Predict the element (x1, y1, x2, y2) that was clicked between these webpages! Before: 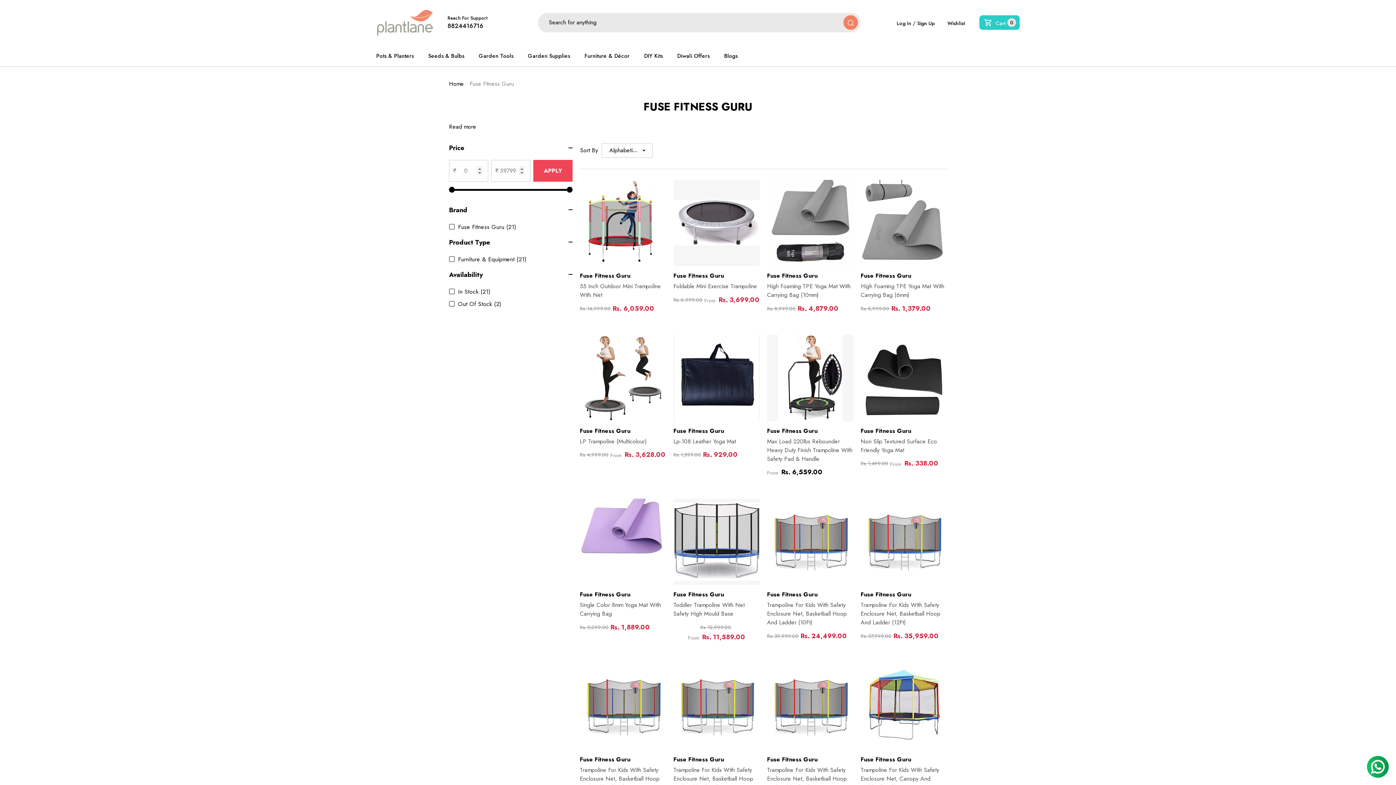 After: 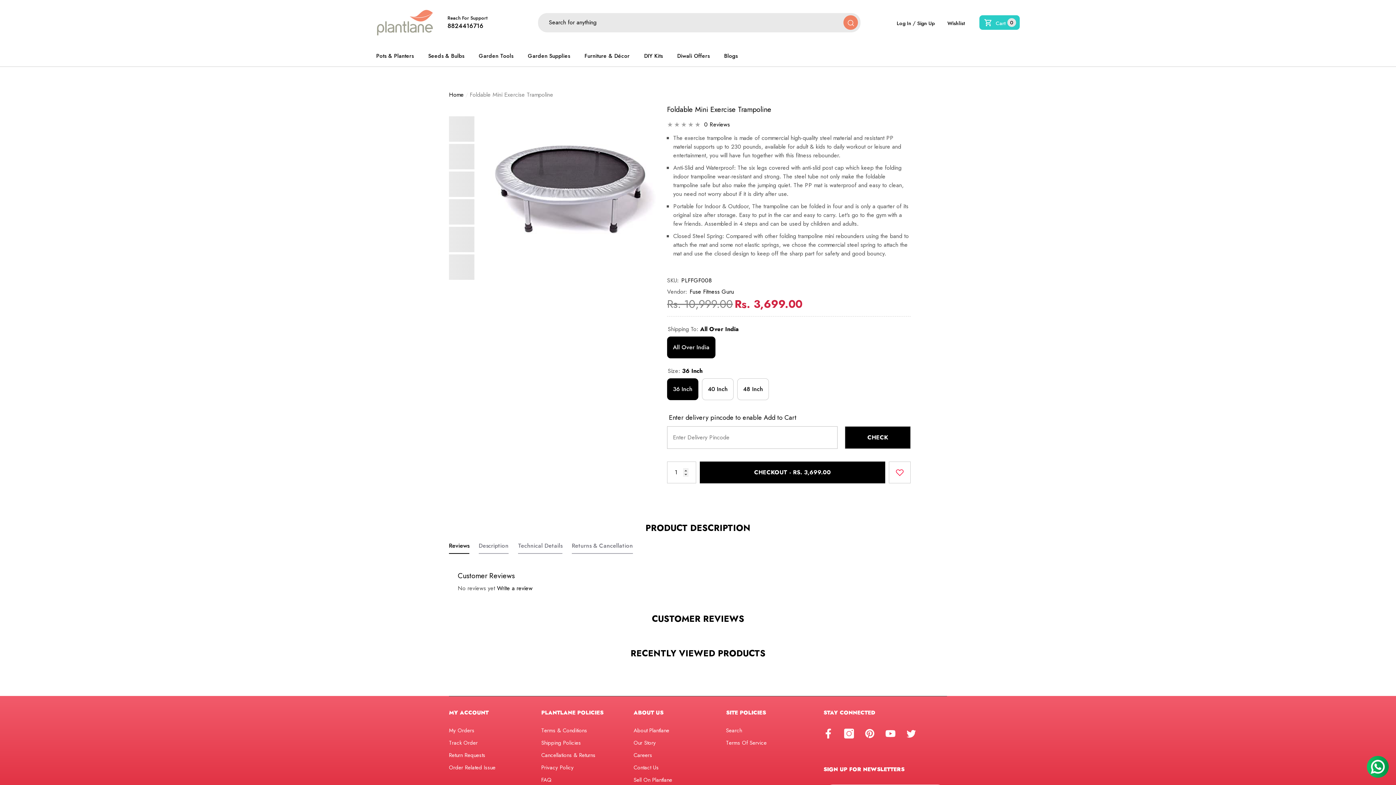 Action: bbox: (673, 179, 760, 266)